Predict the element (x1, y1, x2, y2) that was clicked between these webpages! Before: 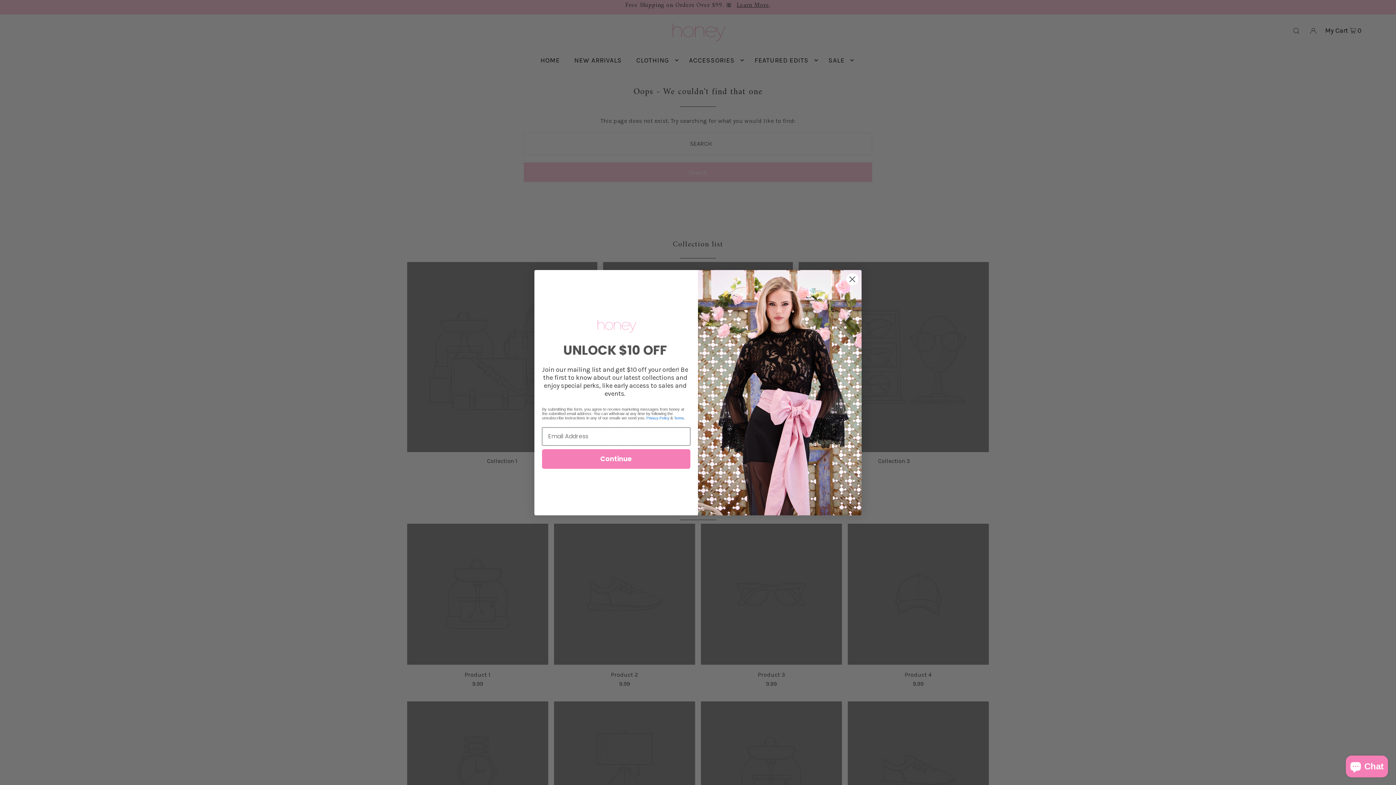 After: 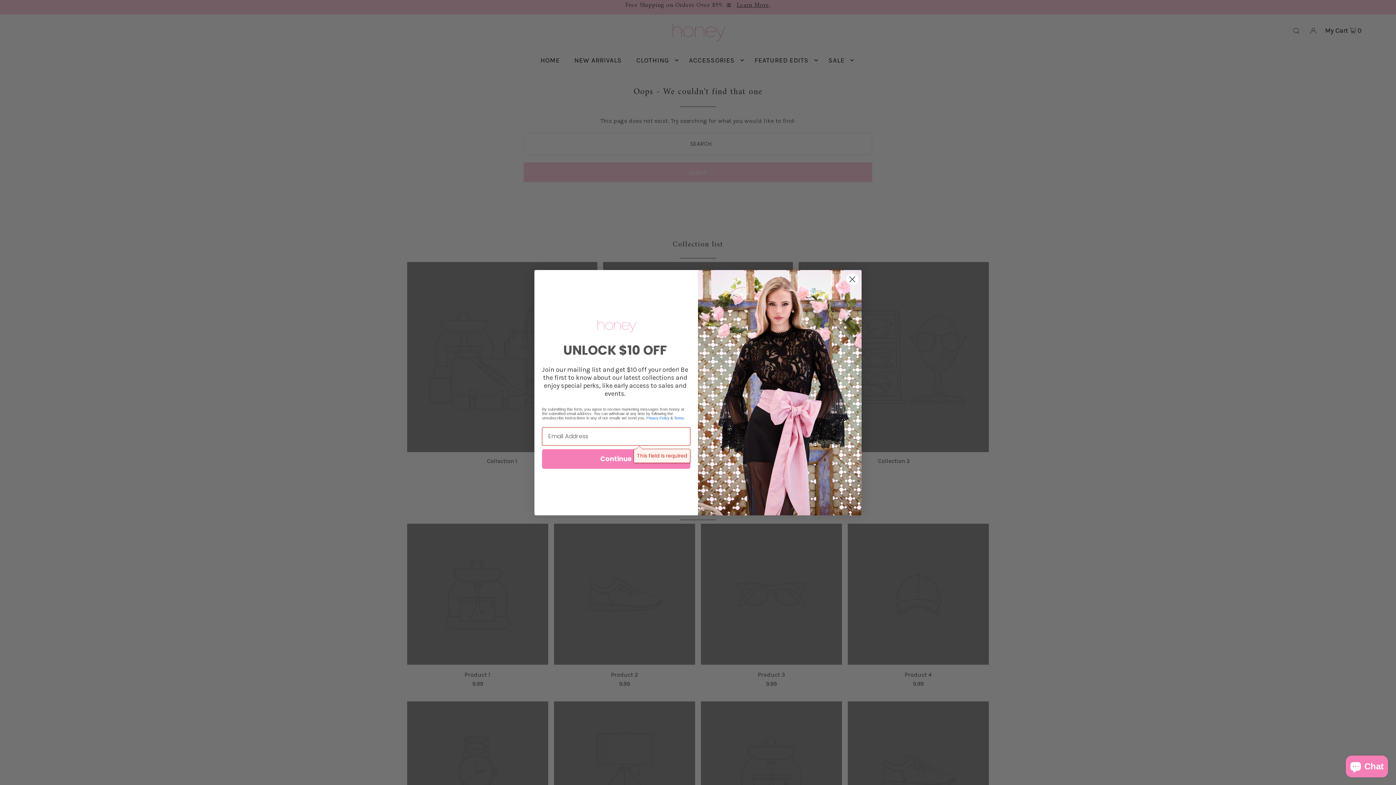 Action: label: Continue bbox: (542, 449, 690, 469)